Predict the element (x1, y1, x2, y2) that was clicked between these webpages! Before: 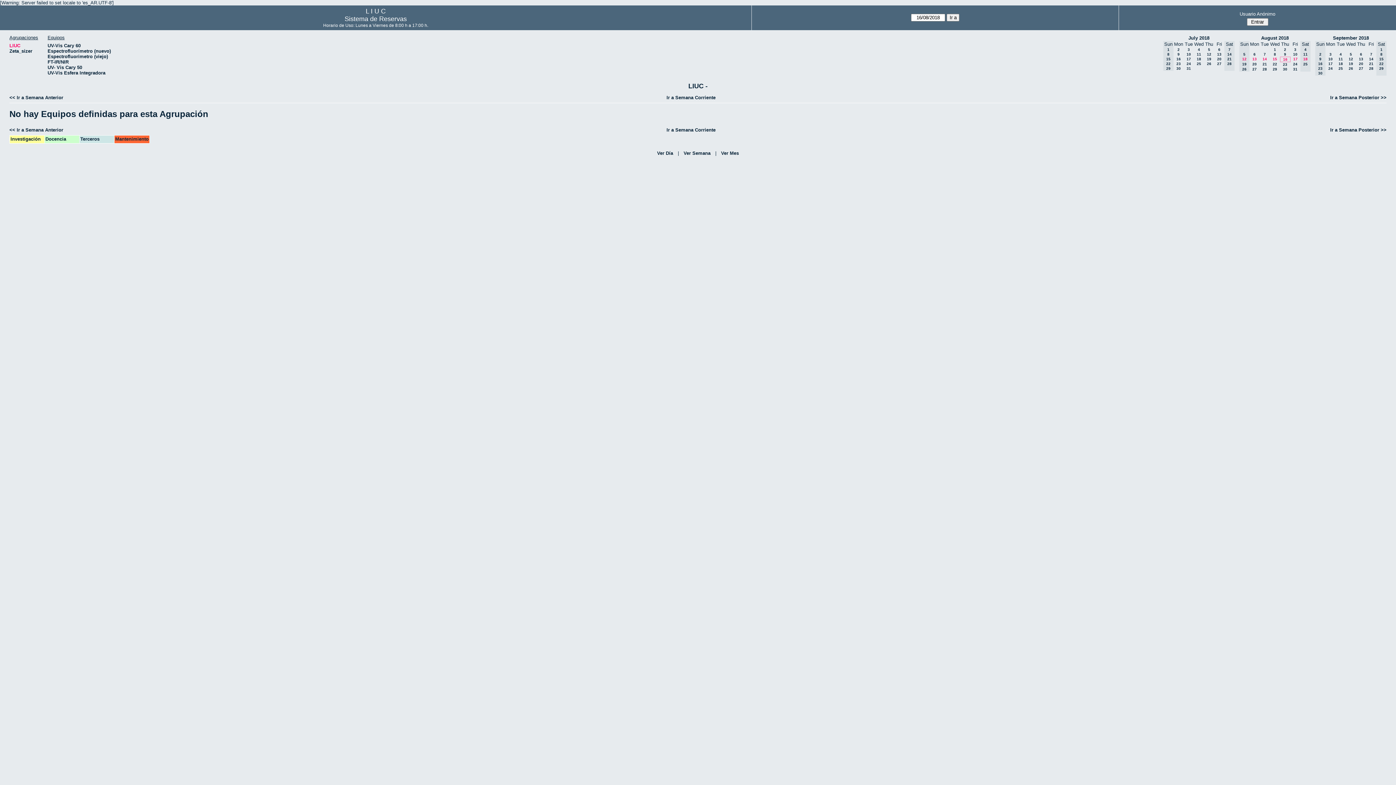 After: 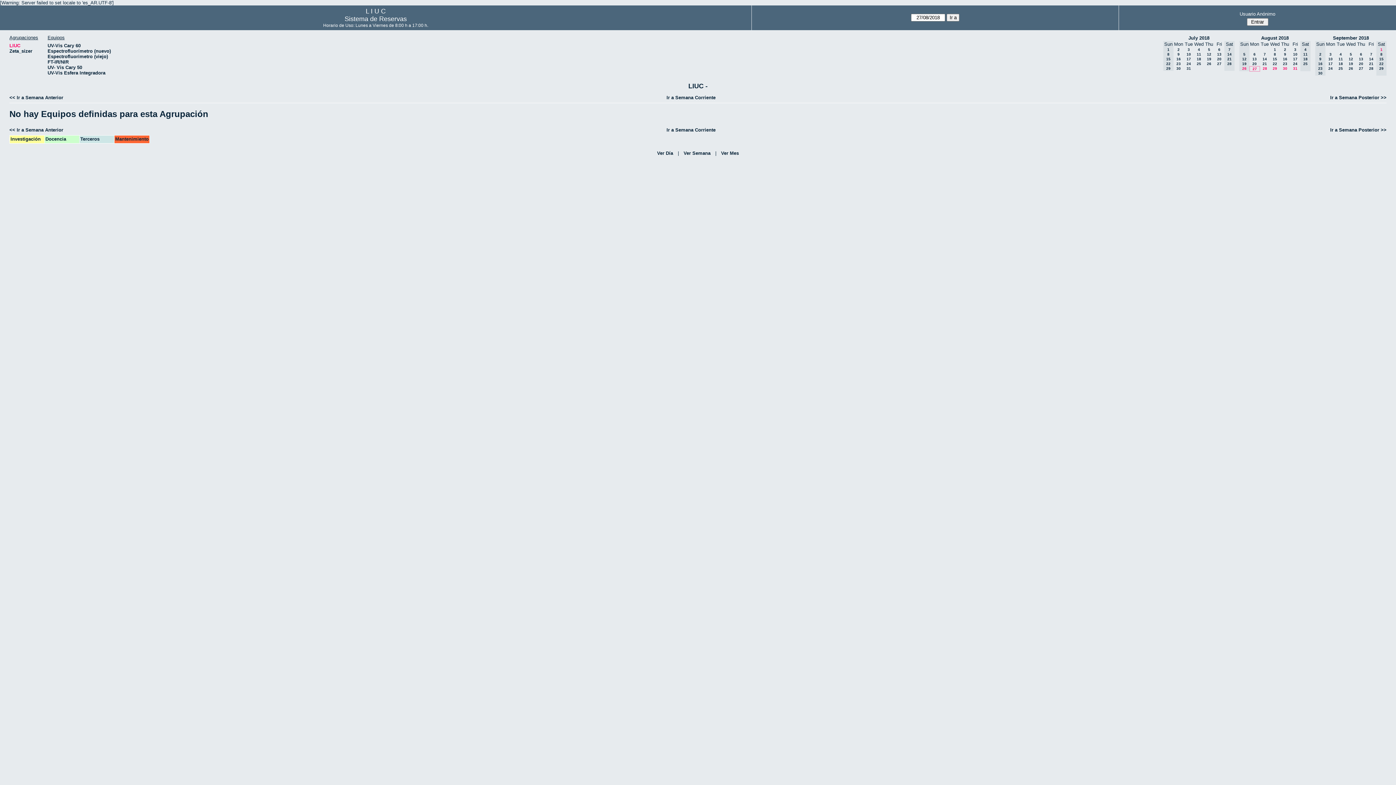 Action: bbox: (1252, 67, 1257, 71) label: 27